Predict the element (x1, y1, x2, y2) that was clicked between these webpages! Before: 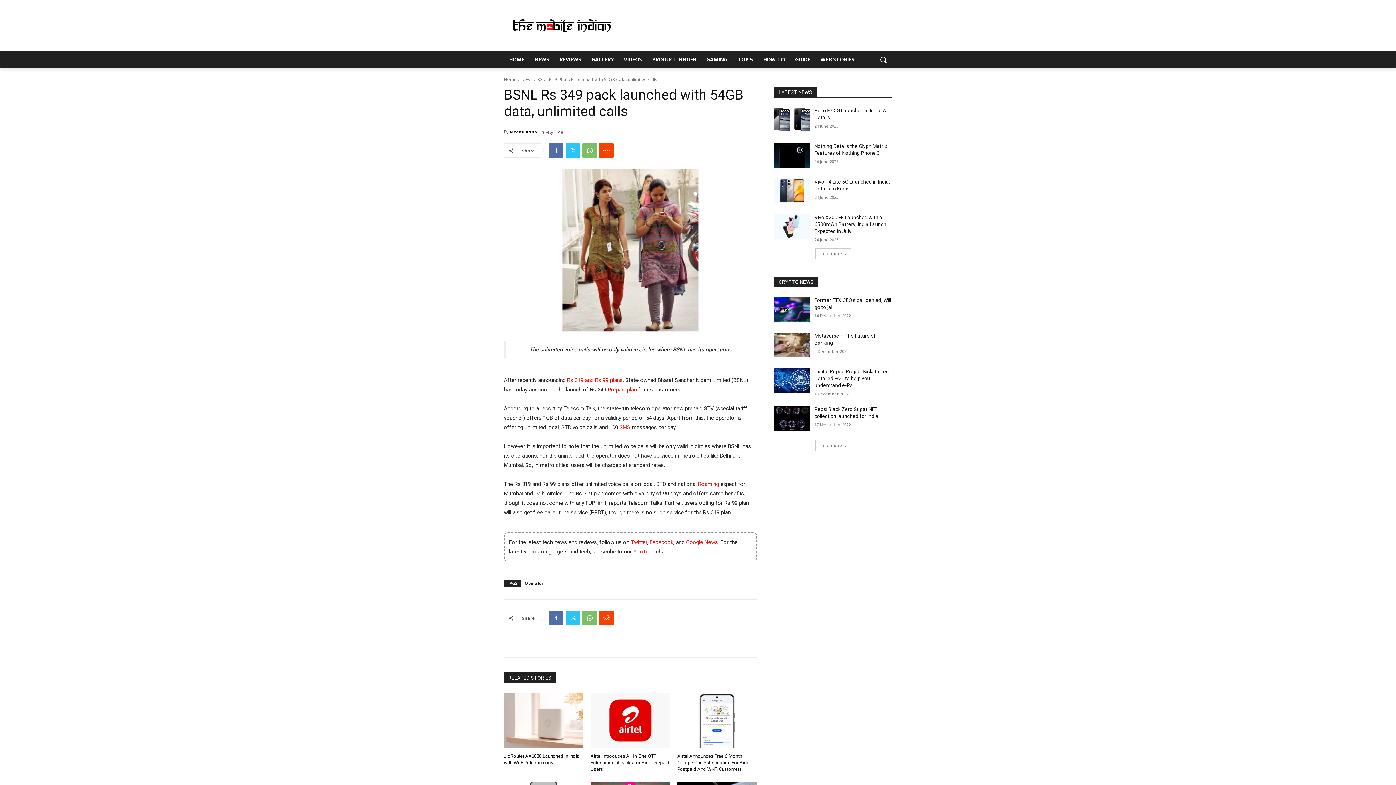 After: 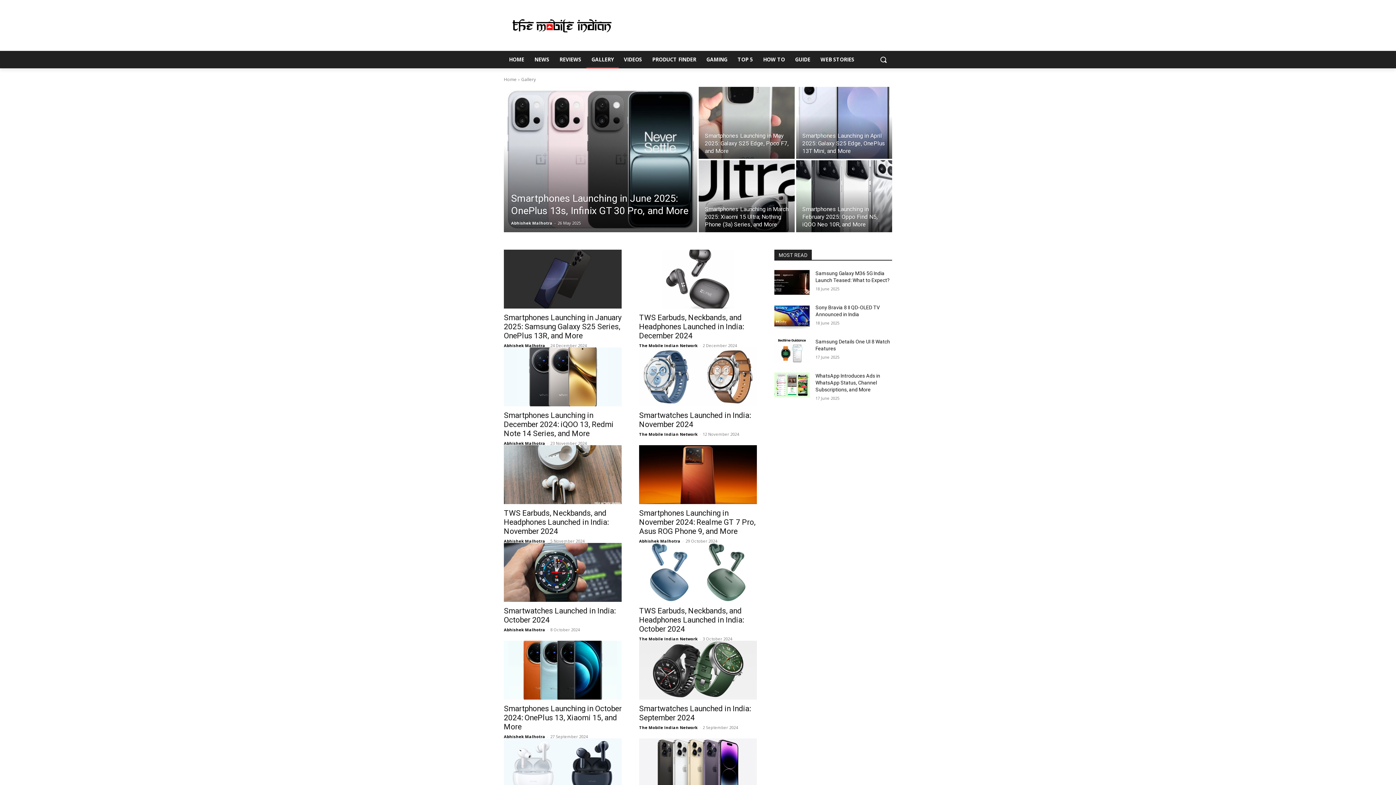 Action: bbox: (586, 50, 618, 68) label: GALLERY